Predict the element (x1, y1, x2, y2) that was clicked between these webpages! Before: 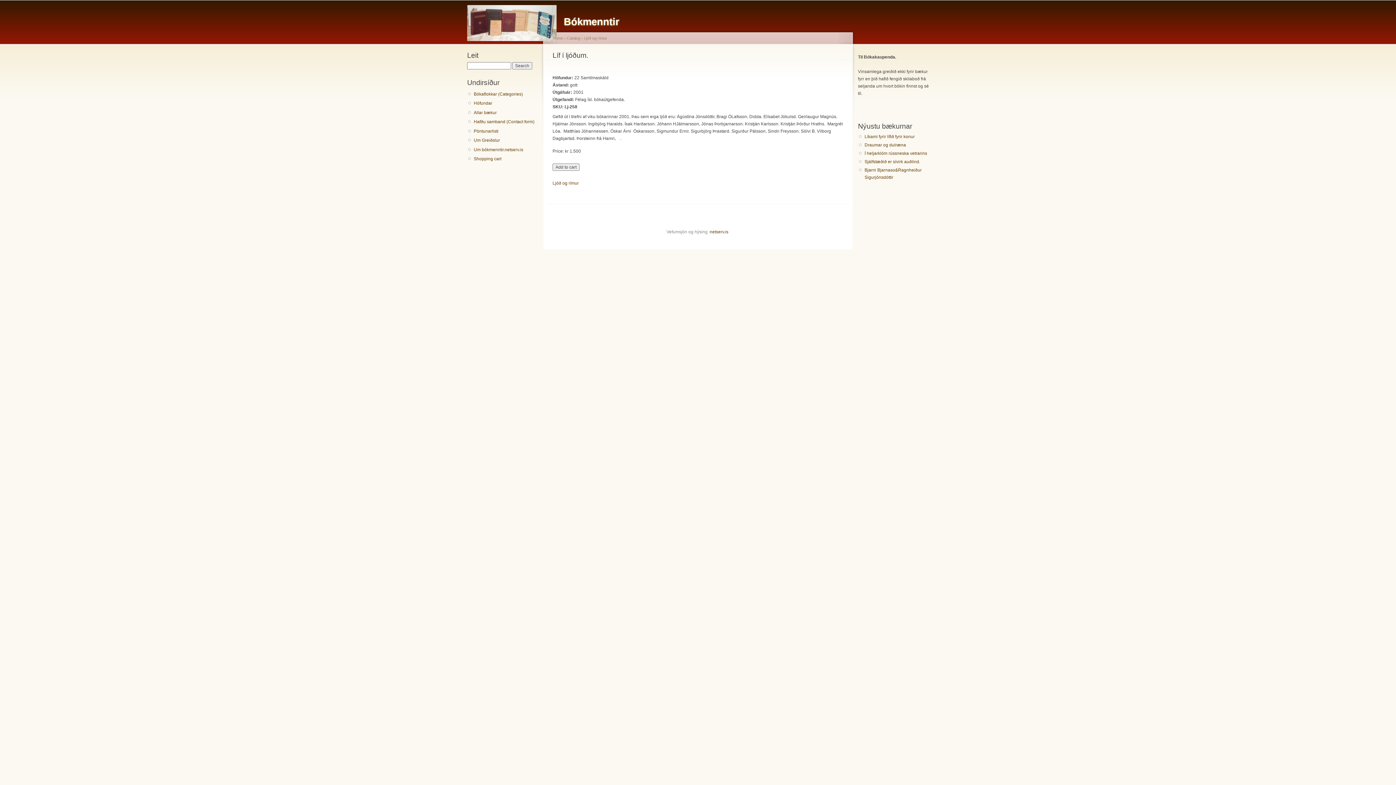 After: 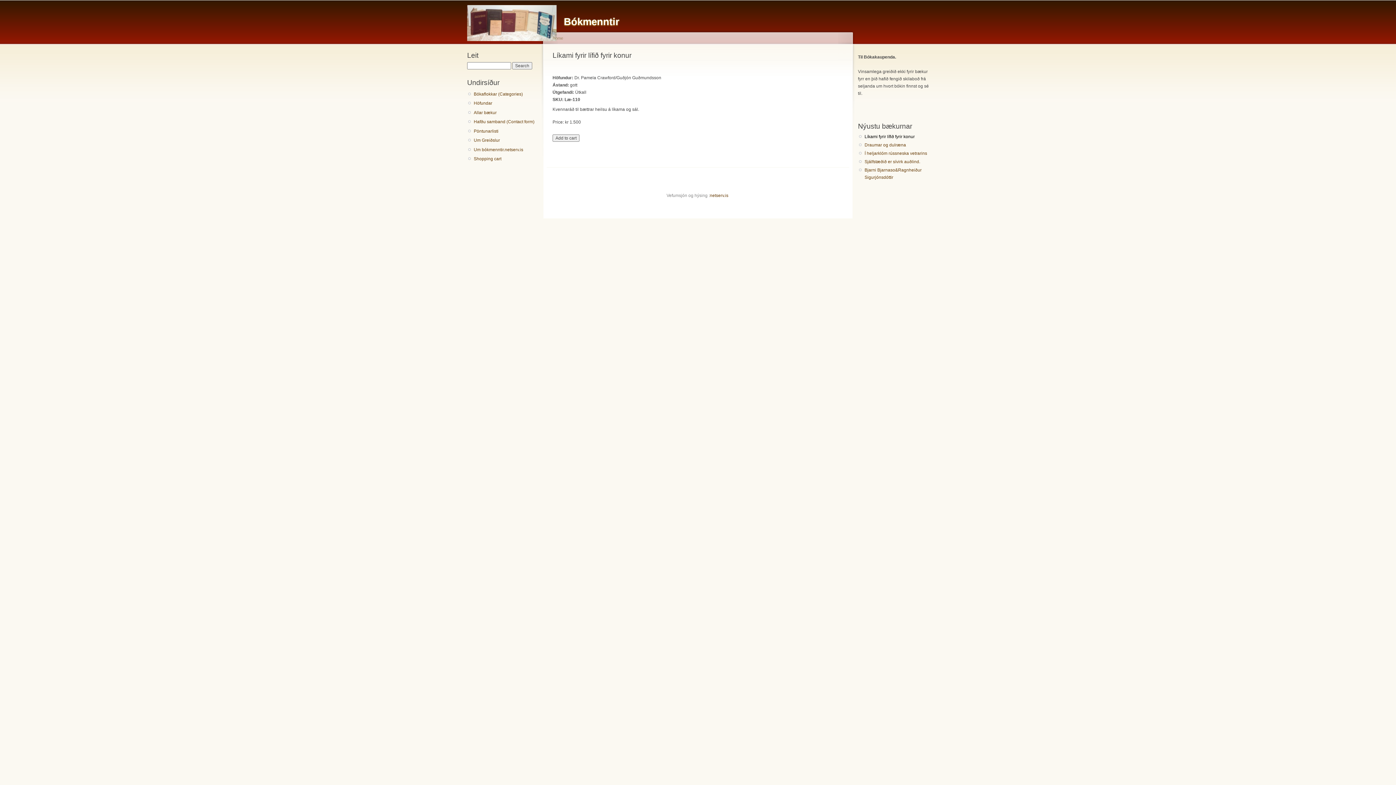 Action: label: Líkami fyrir lífið fyrir konur bbox: (864, 134, 914, 139)